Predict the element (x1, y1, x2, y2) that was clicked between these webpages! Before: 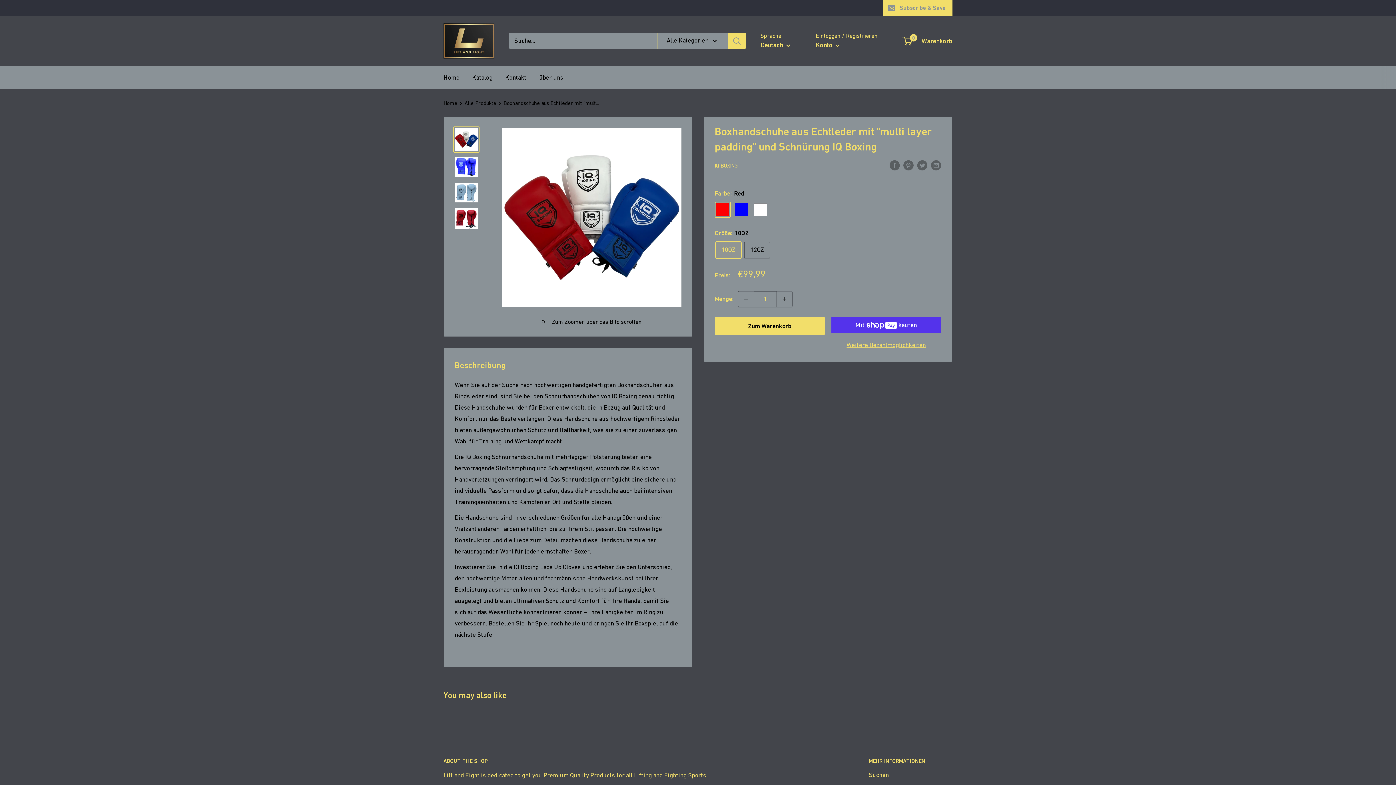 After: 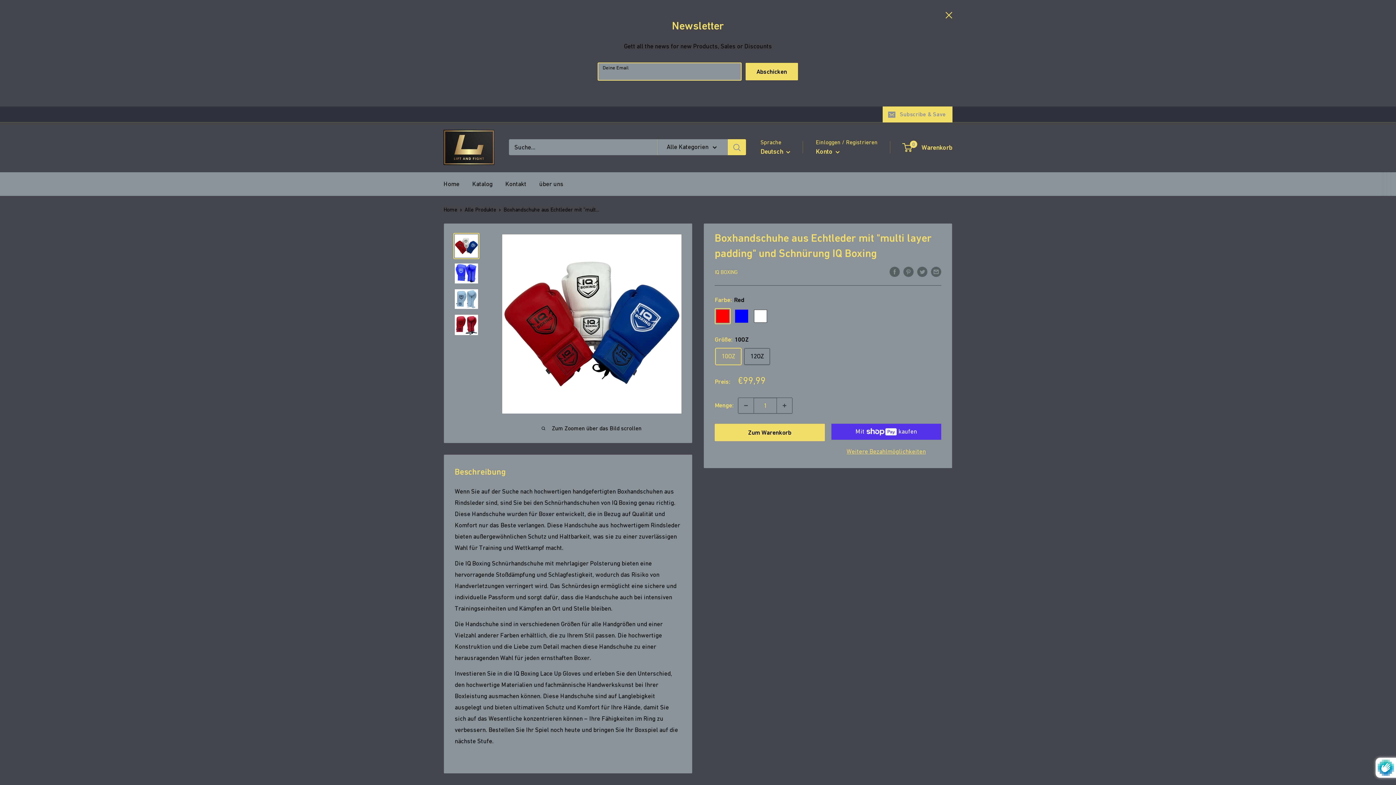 Action: bbox: (882, 0, 952, 15) label: Subscribe & Save